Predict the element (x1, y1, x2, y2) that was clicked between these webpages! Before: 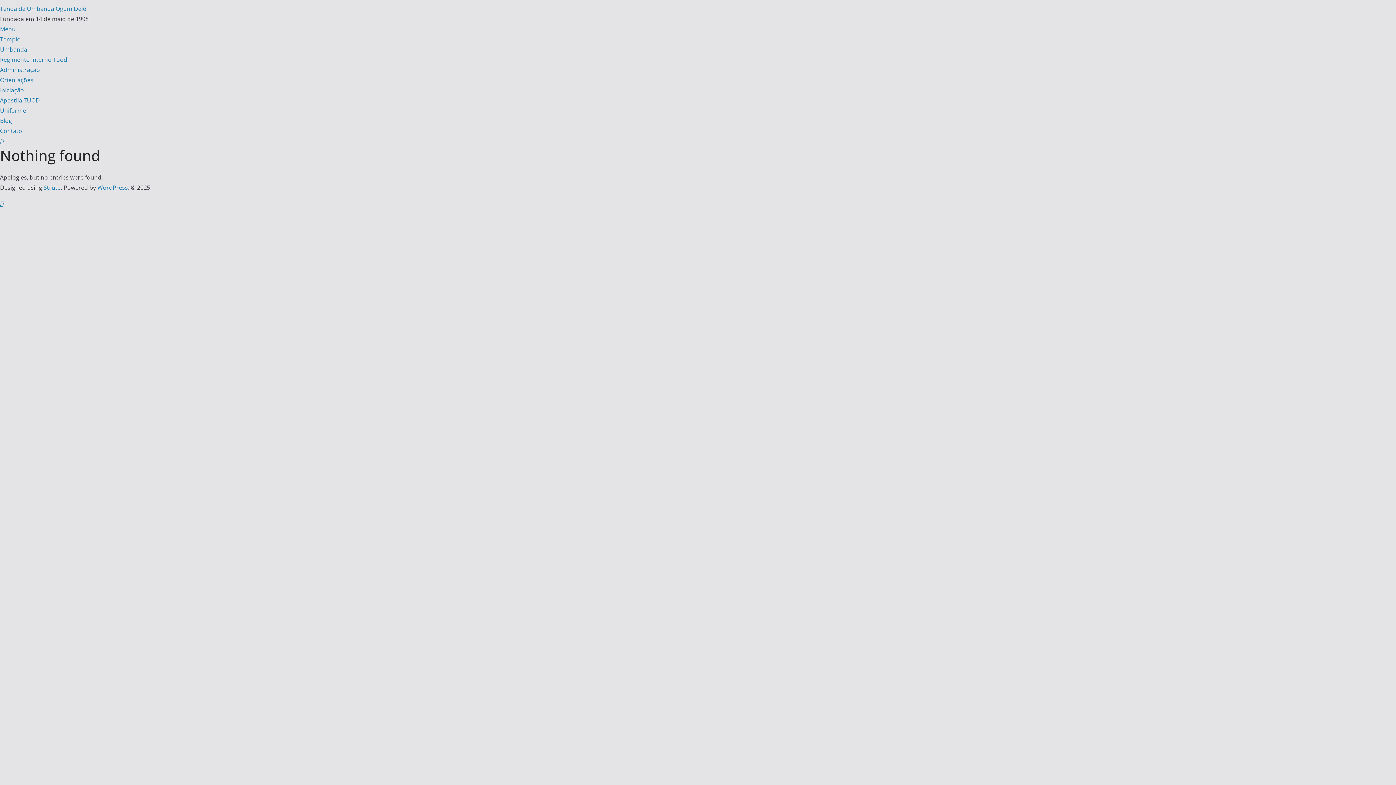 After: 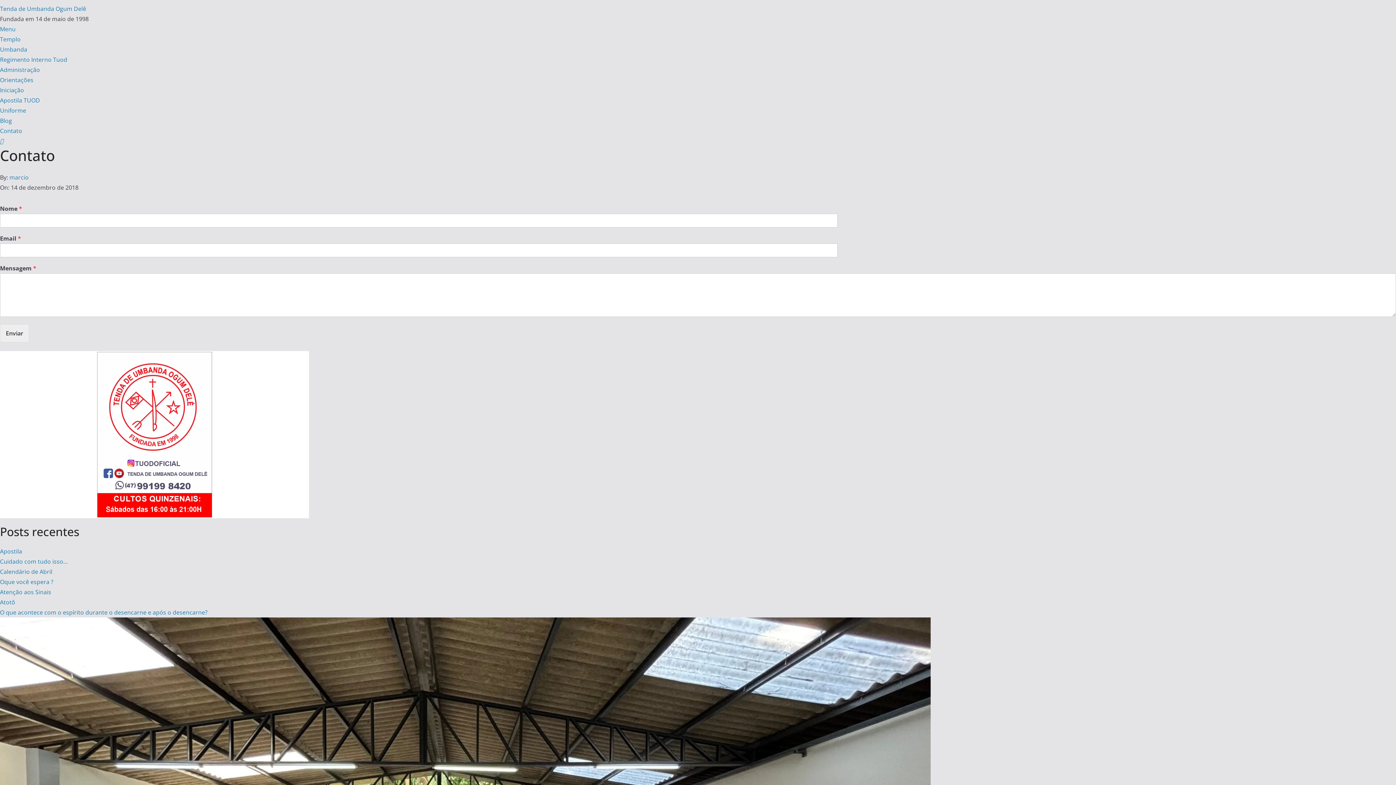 Action: bbox: (0, 126, 22, 134) label: Contato